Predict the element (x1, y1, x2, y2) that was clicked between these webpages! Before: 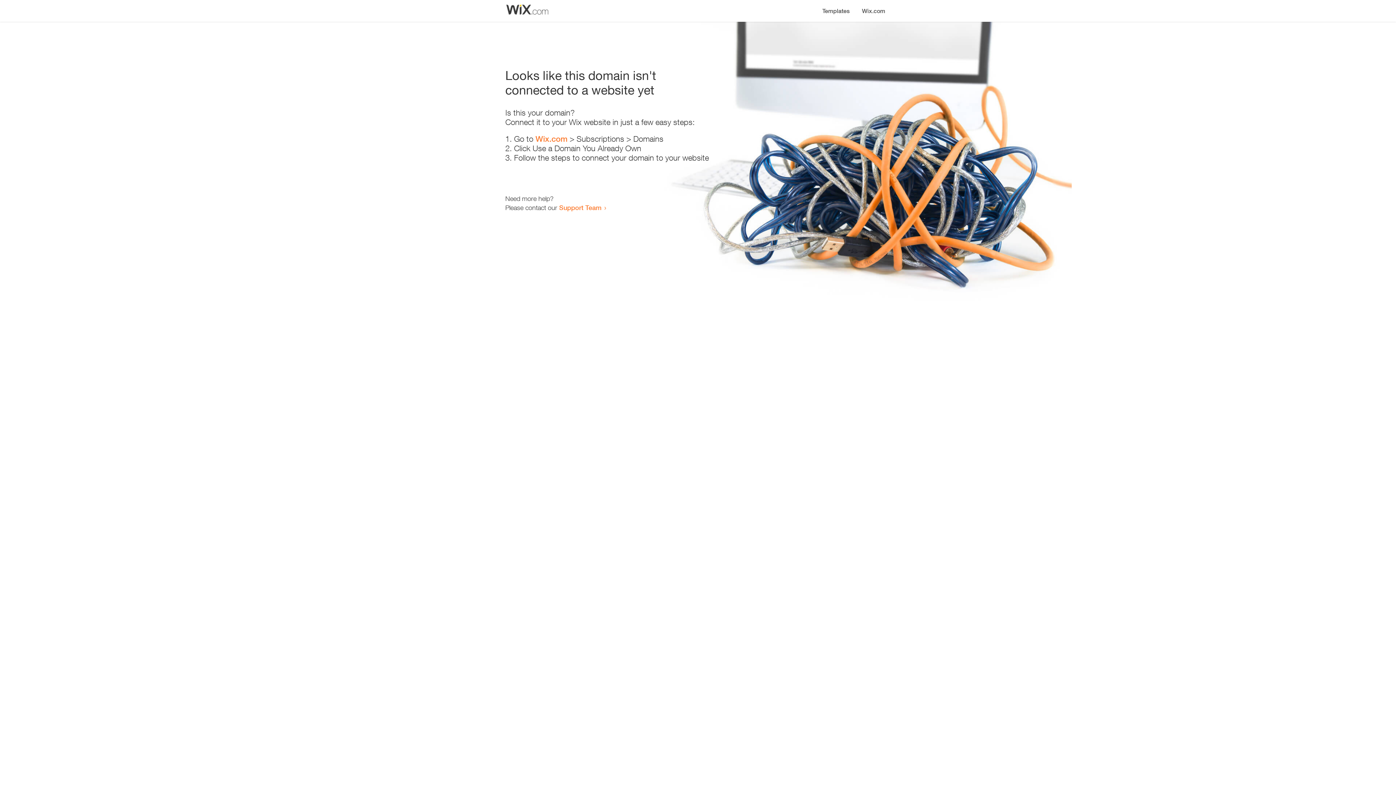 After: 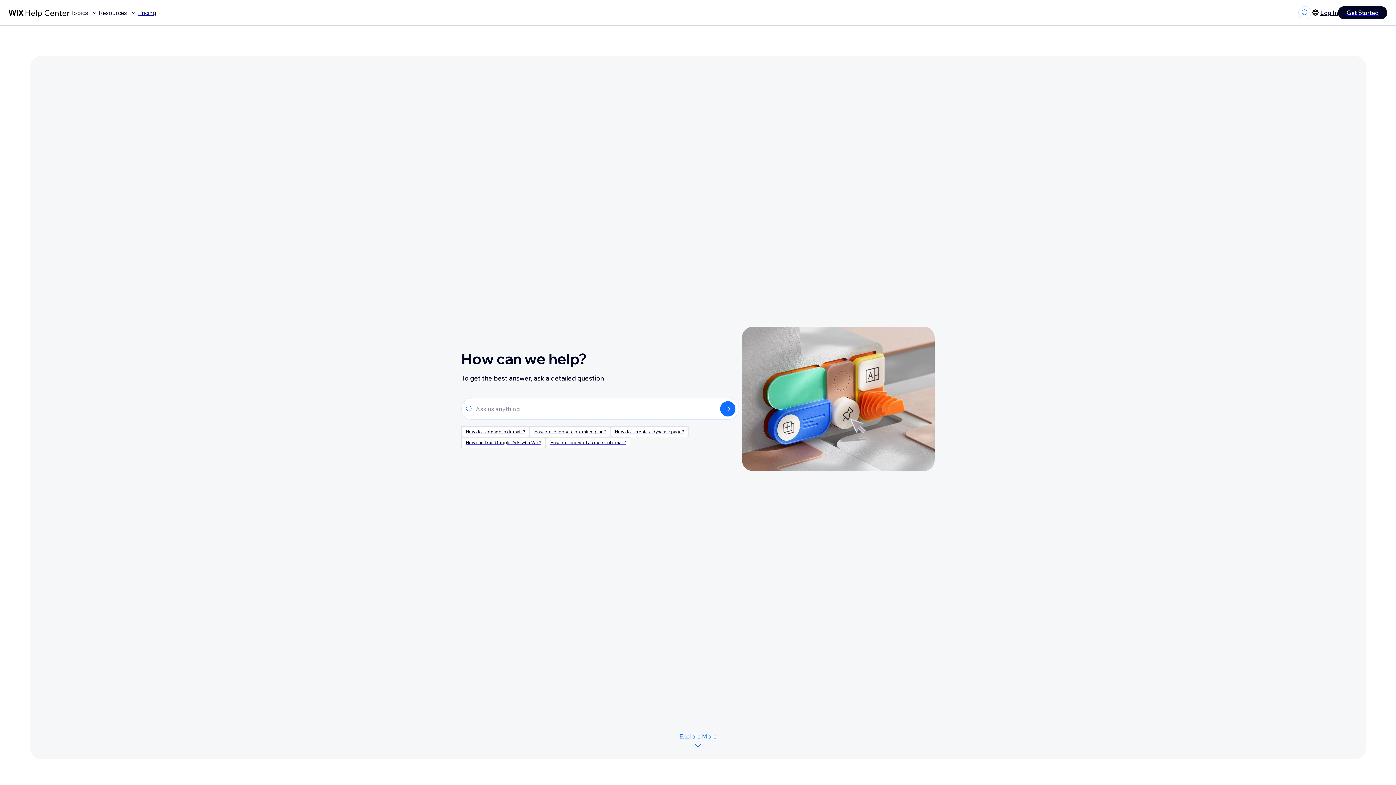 Action: label: Support Team bbox: (559, 203, 601, 211)